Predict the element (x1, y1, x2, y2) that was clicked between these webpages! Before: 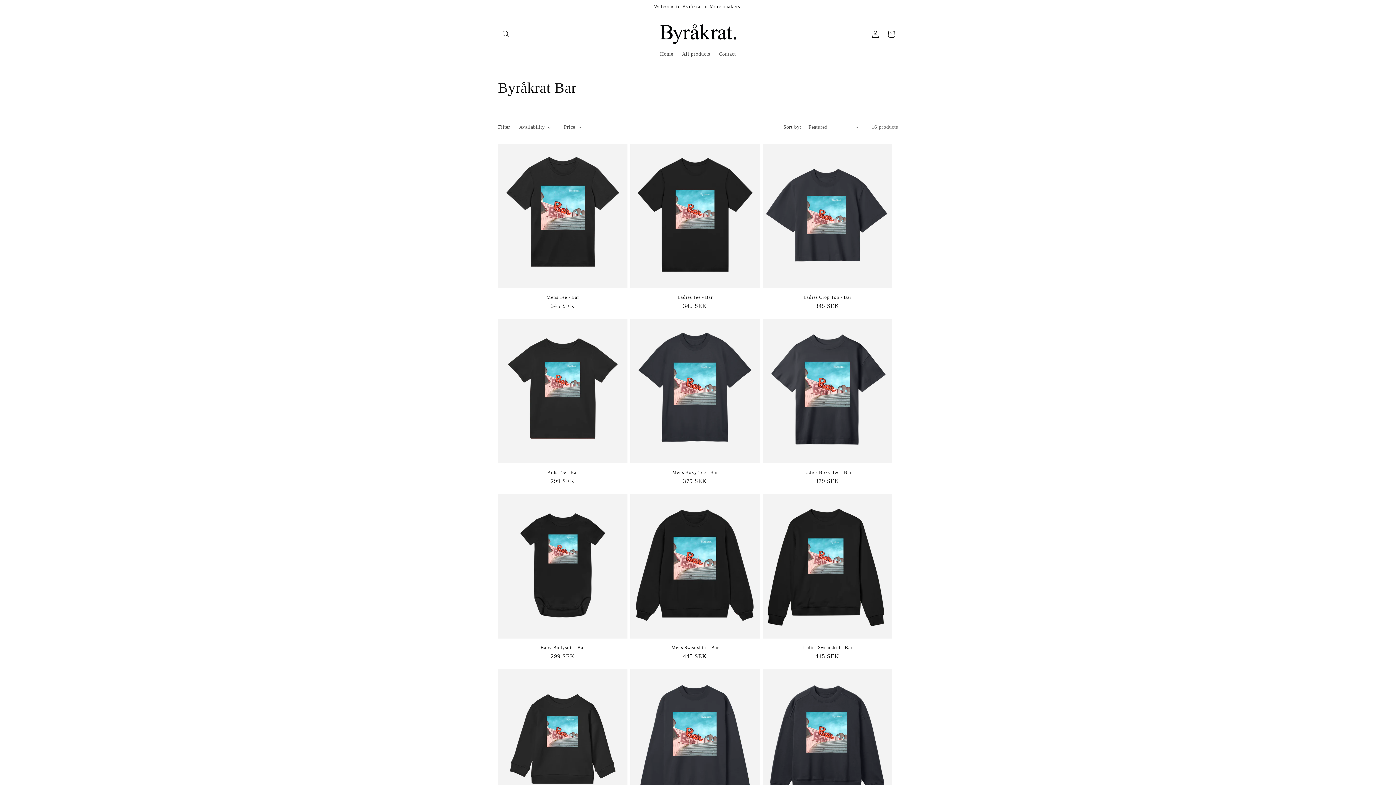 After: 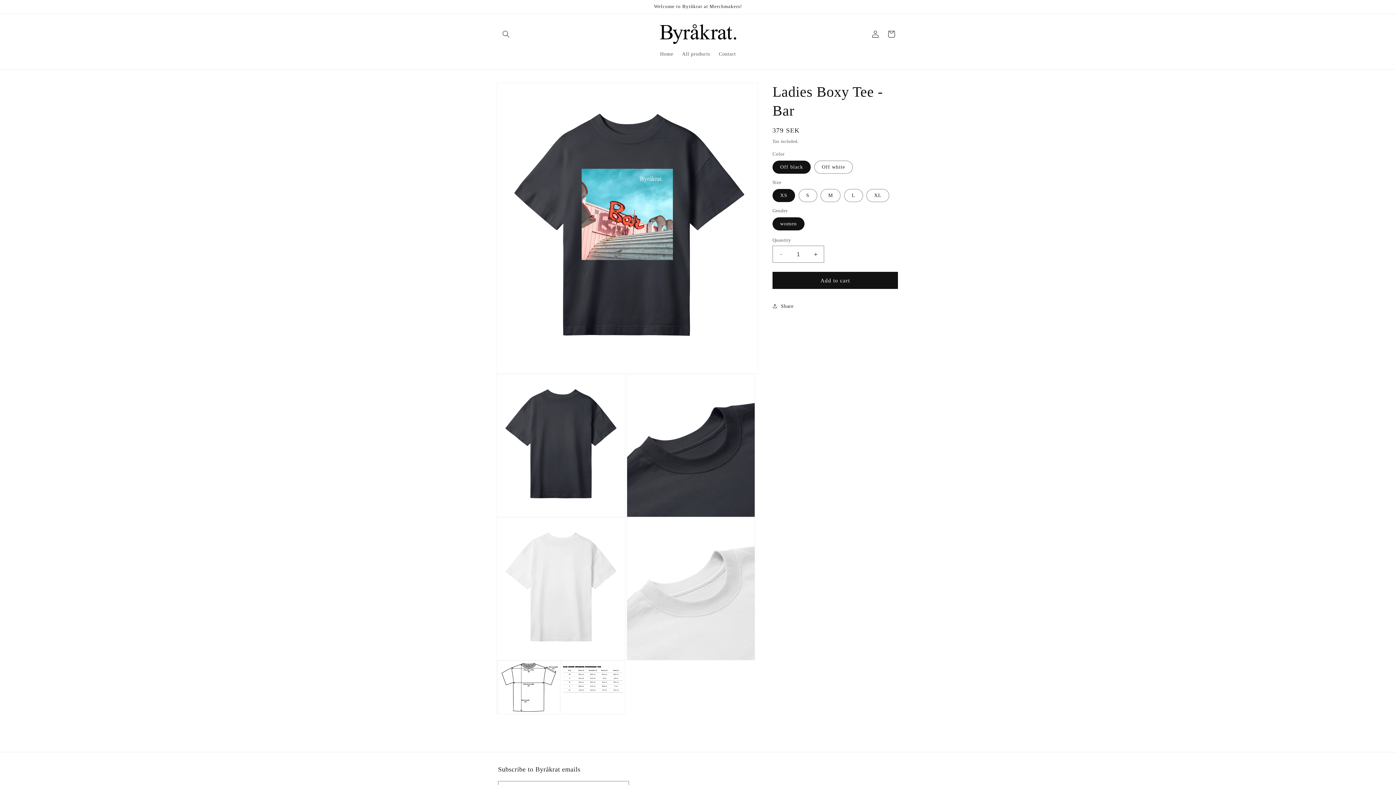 Action: label: Ladies Boxy Tee - Bar bbox: (762, 469, 892, 475)